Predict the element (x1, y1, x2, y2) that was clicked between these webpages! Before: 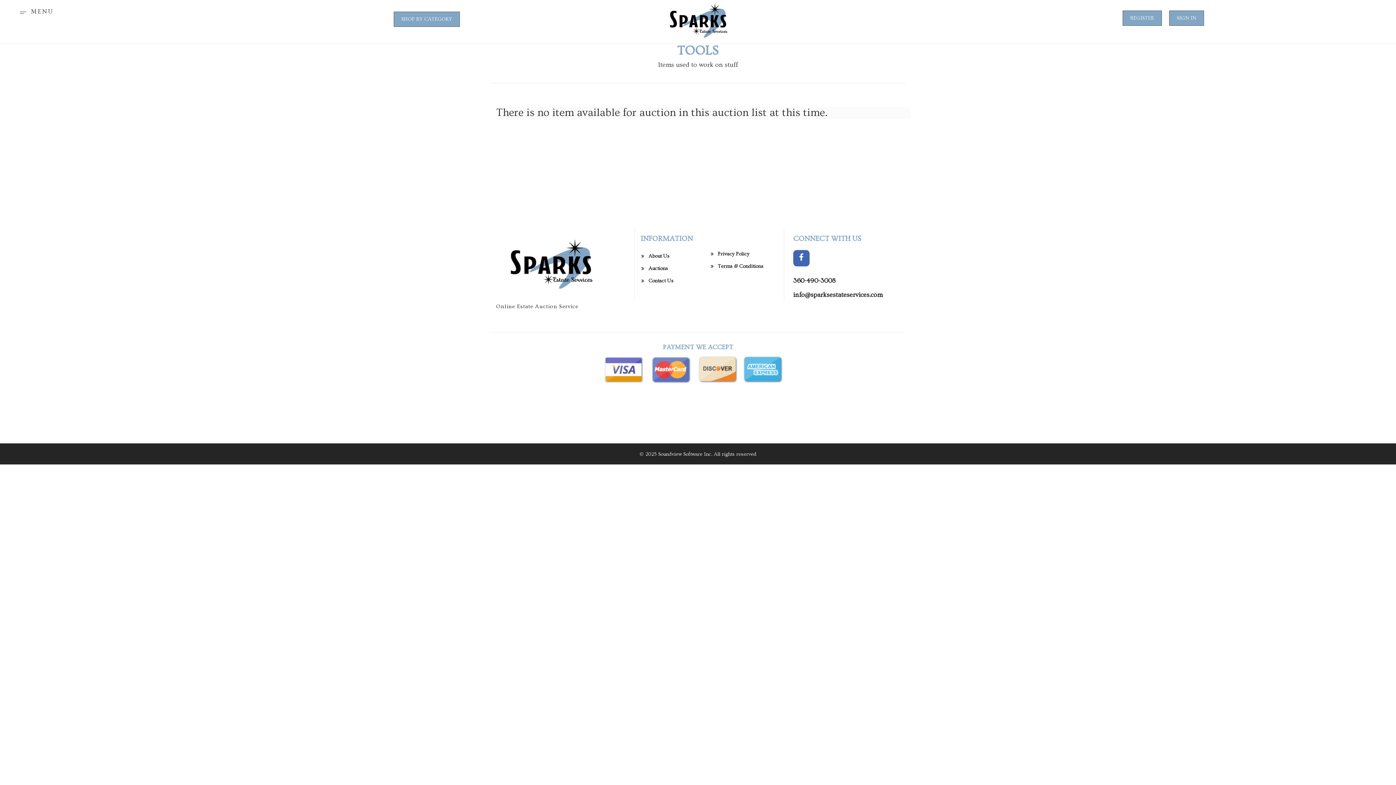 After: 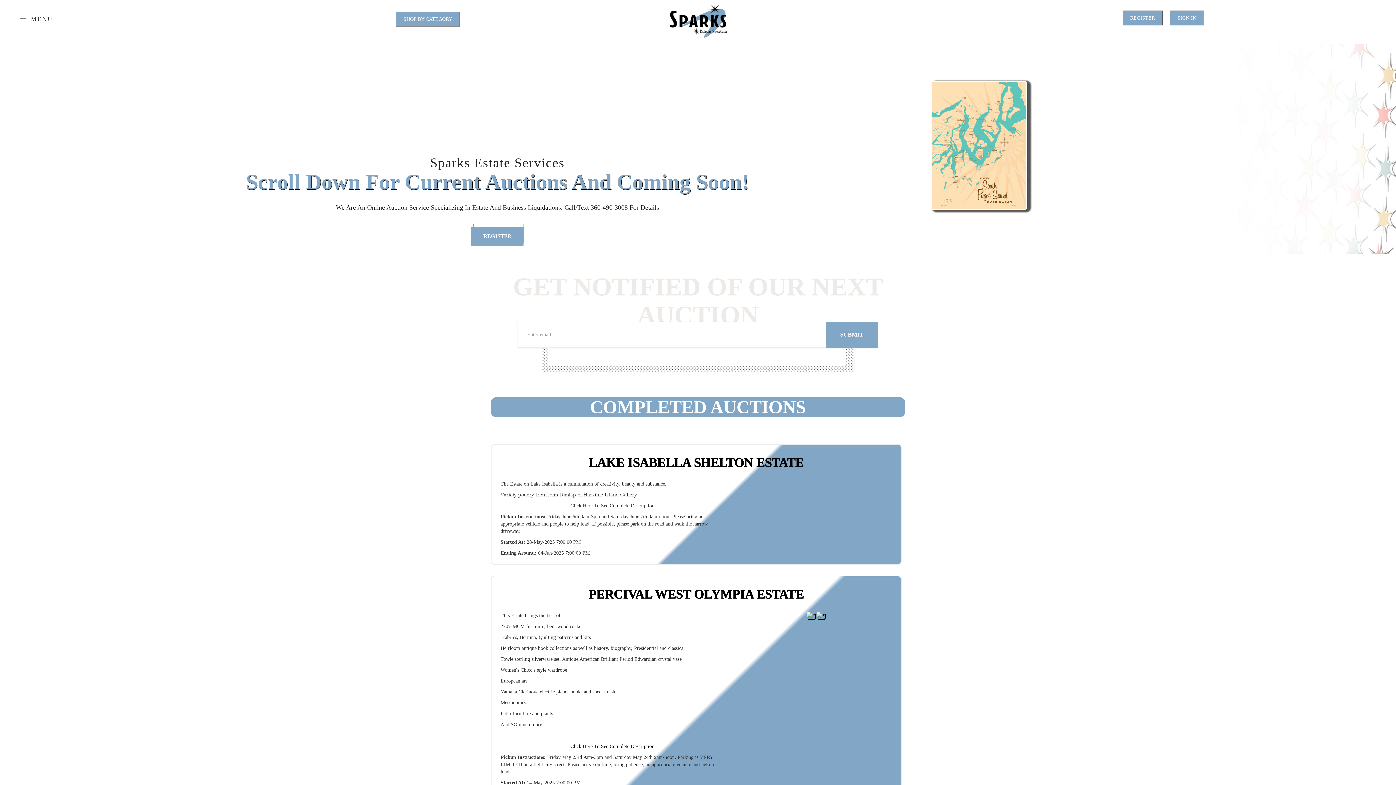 Action: bbox: (660, 17, 736, 23)